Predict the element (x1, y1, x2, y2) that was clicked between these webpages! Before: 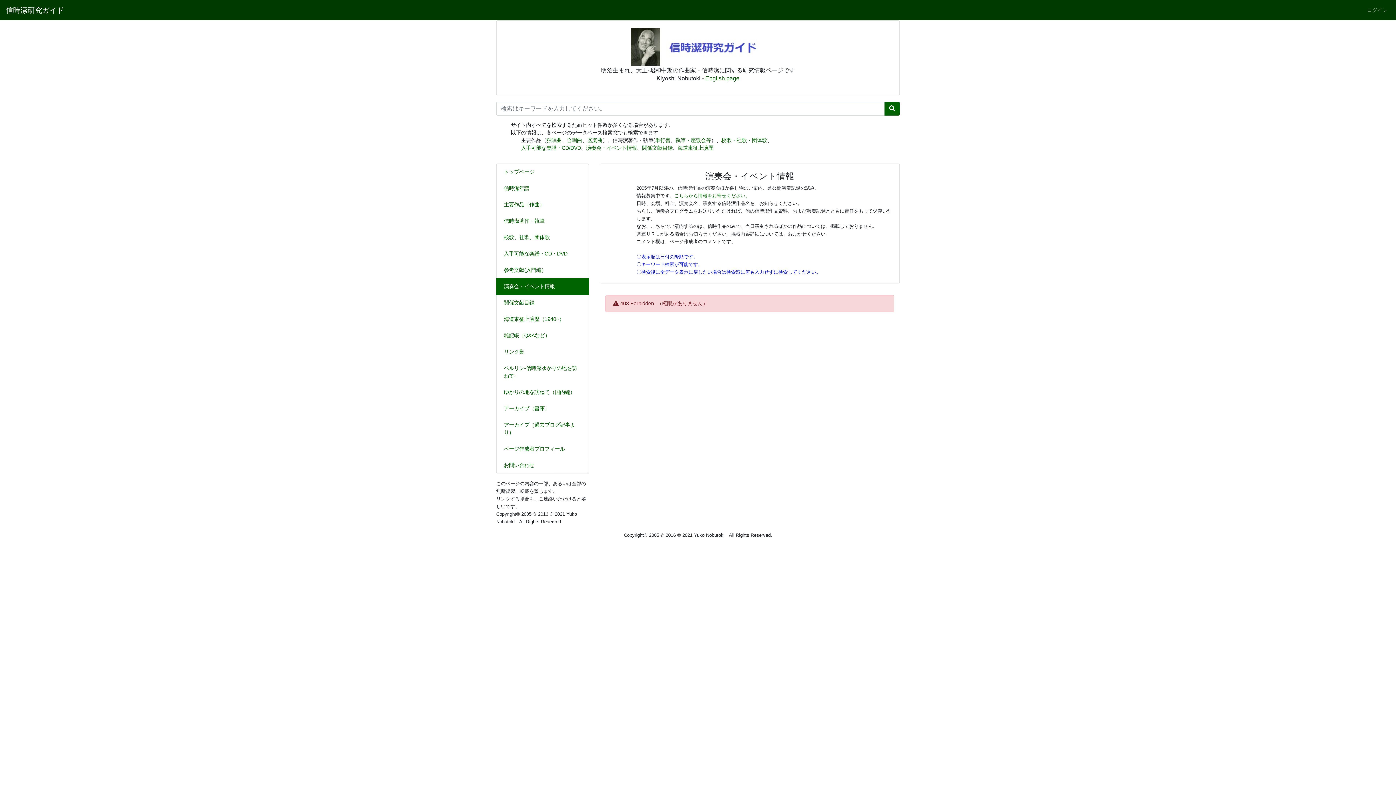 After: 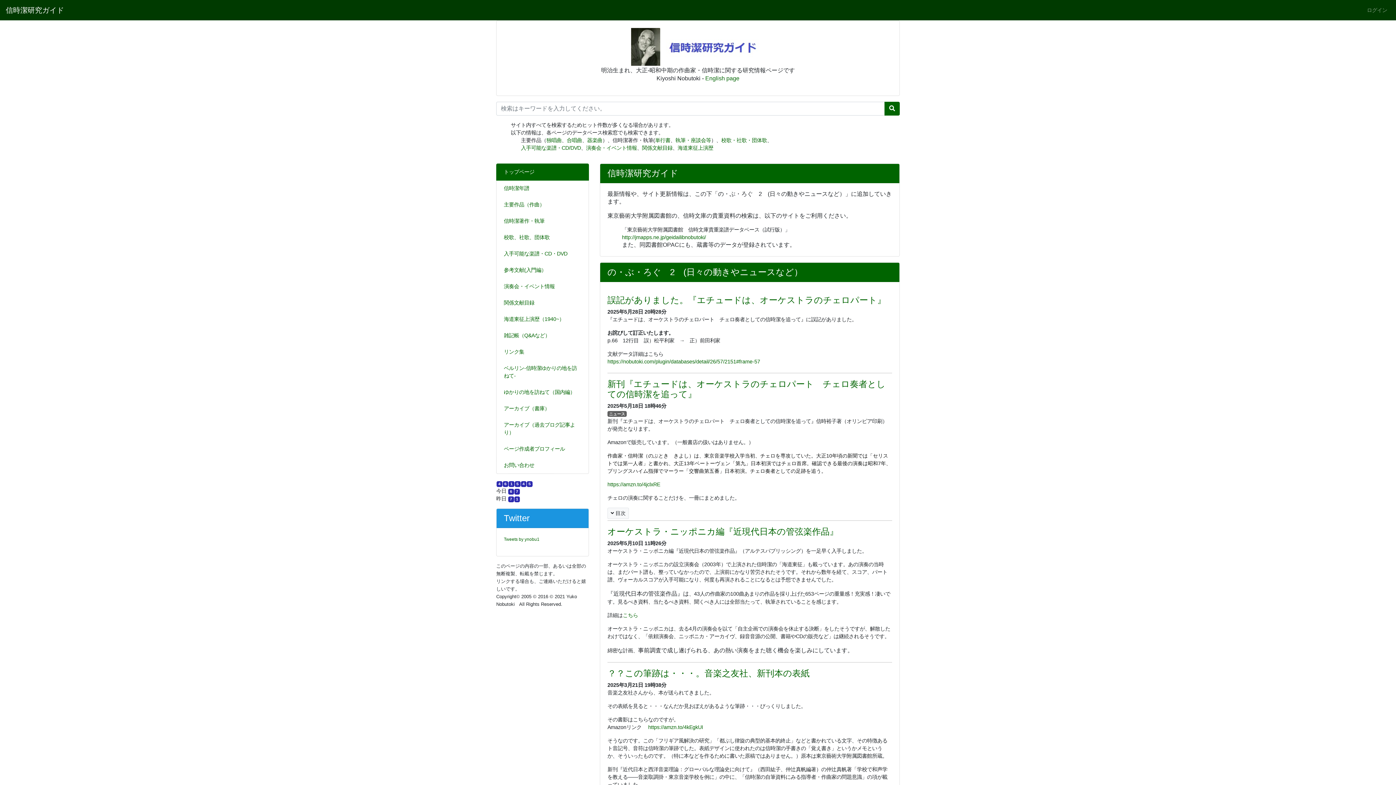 Action: bbox: (496, 163, 589, 180) label: トップページ